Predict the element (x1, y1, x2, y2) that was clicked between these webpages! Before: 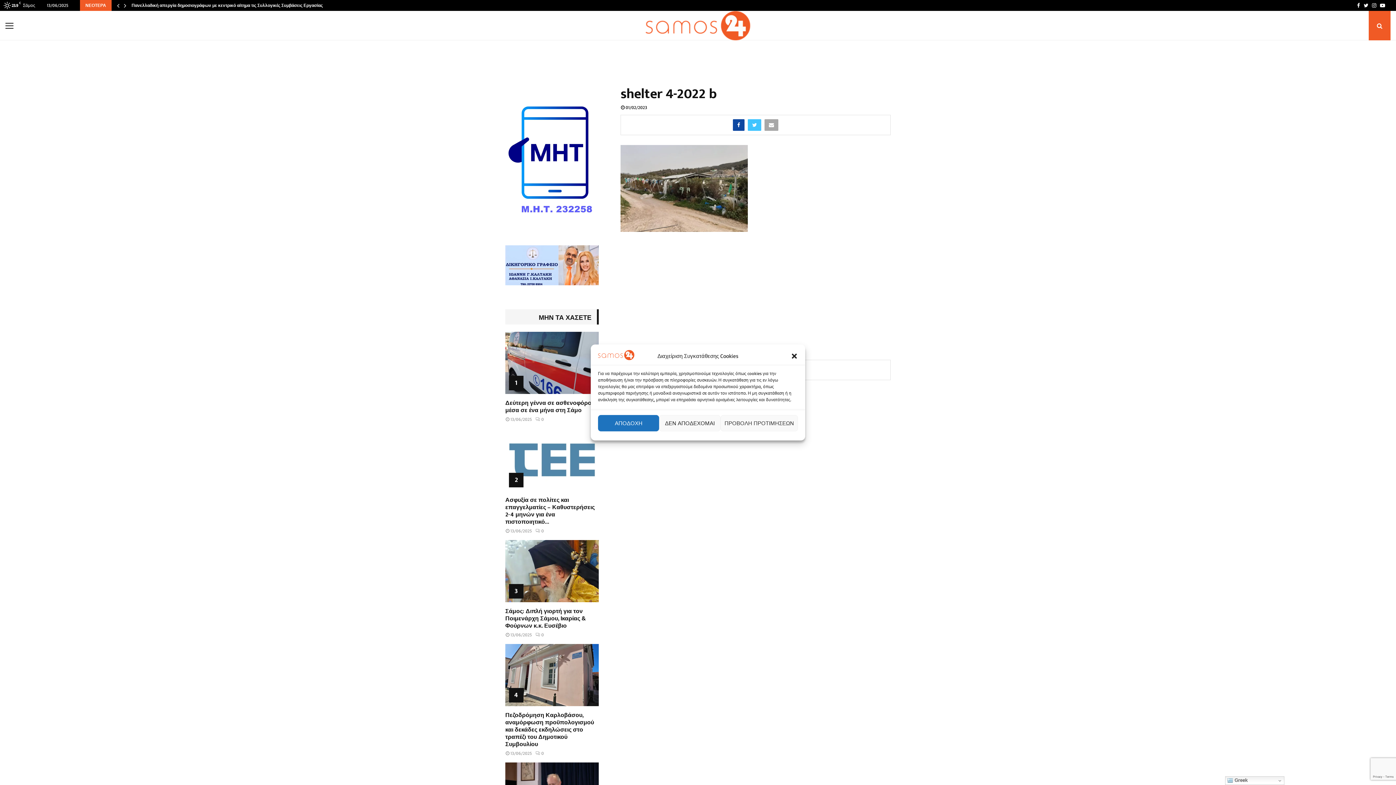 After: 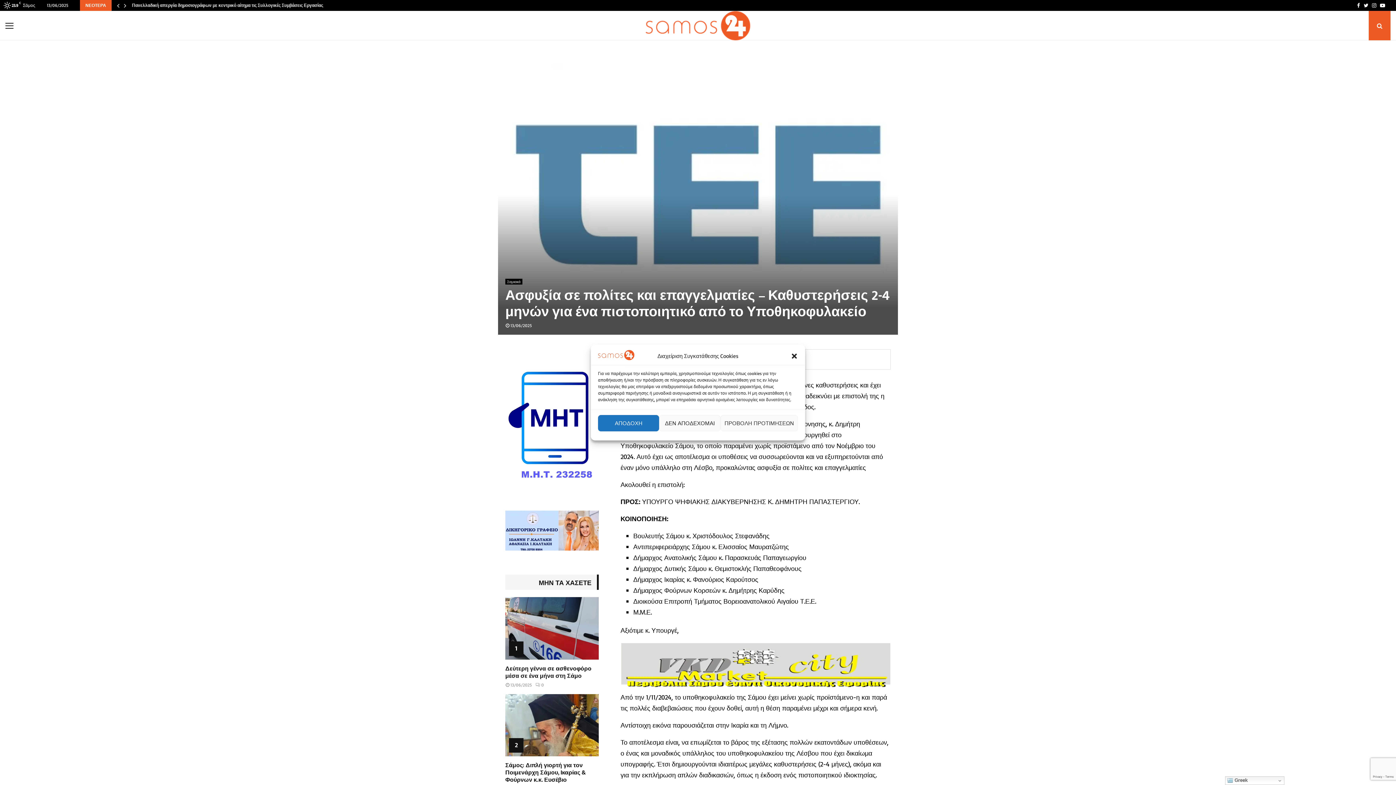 Action: label: 0 bbox: (535, 528, 544, 533)